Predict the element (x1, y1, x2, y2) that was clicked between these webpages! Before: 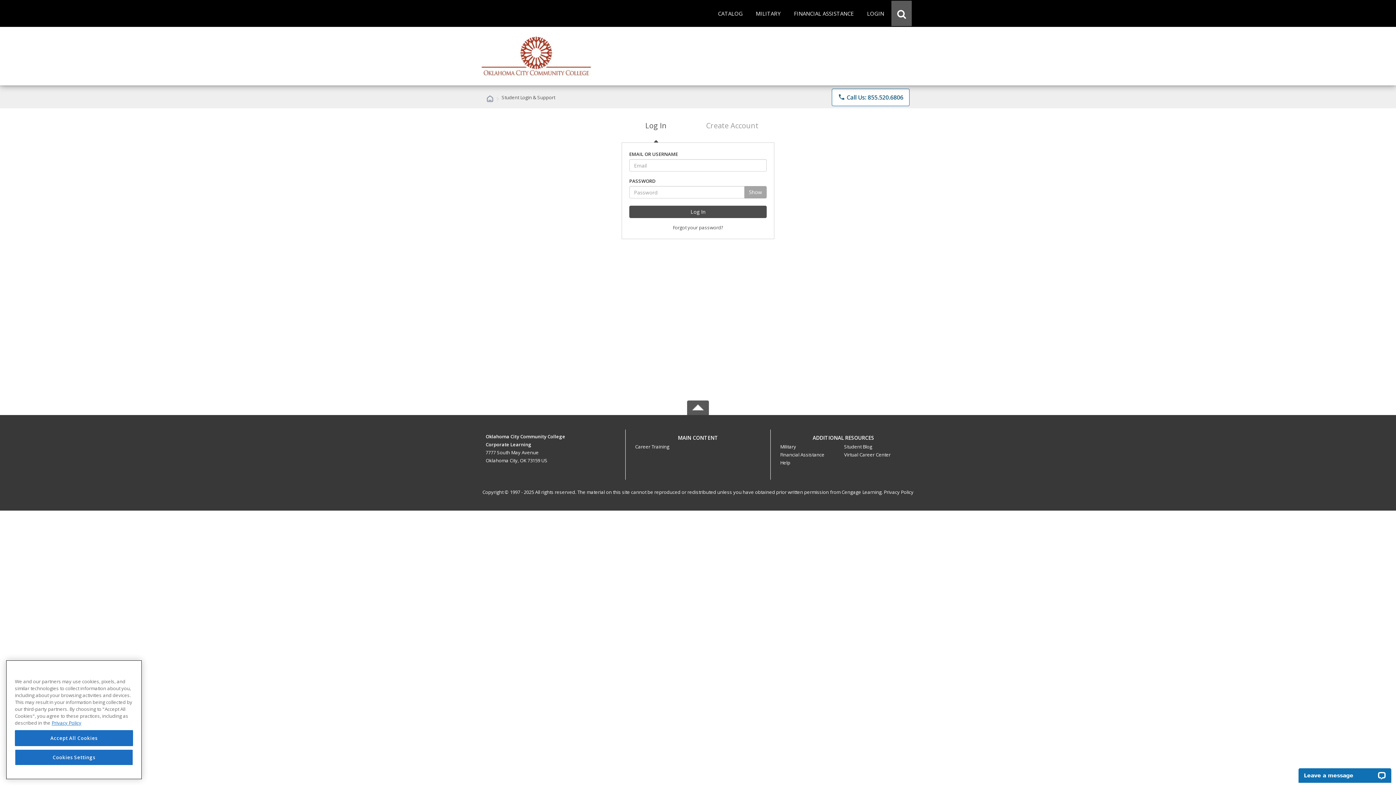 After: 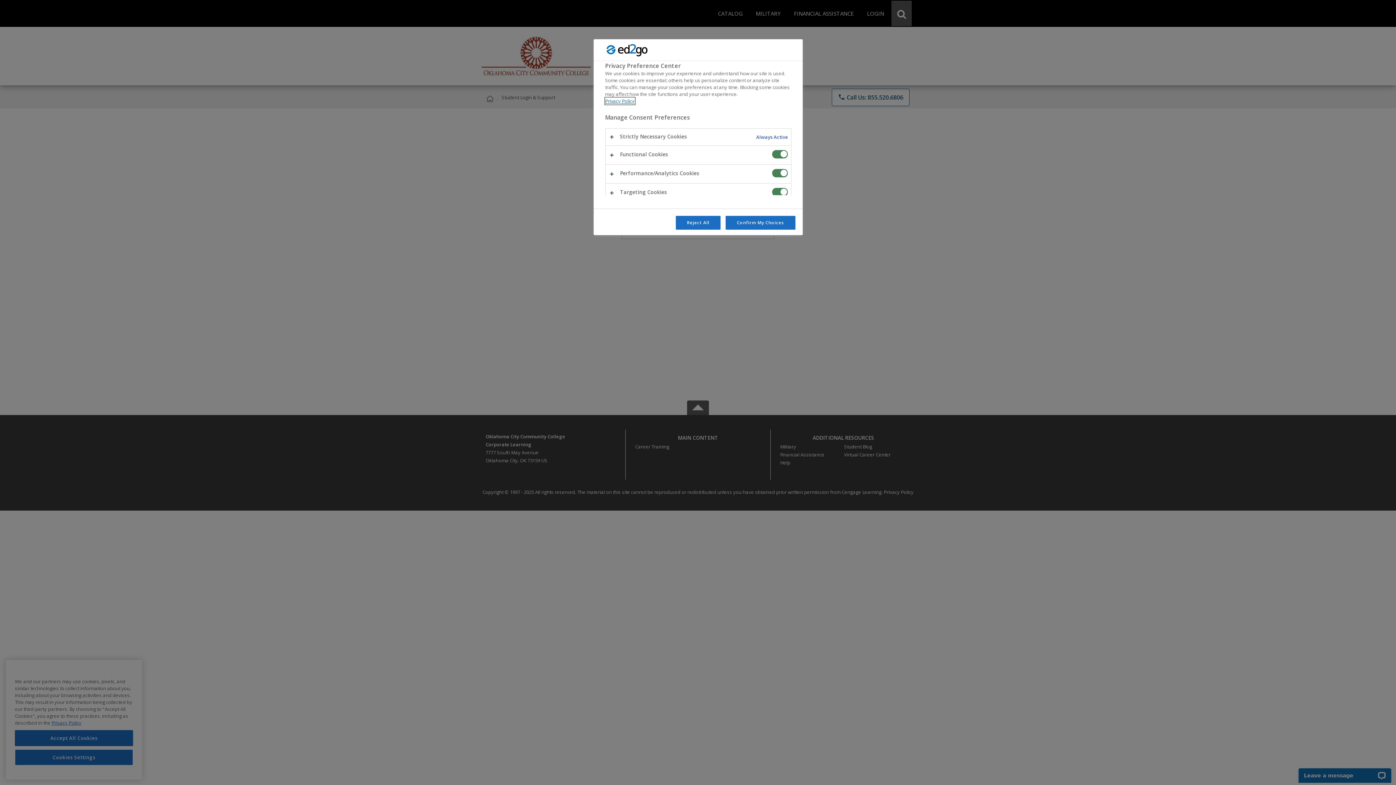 Action: label: Cookies Settings bbox: (14, 749, 133, 765)